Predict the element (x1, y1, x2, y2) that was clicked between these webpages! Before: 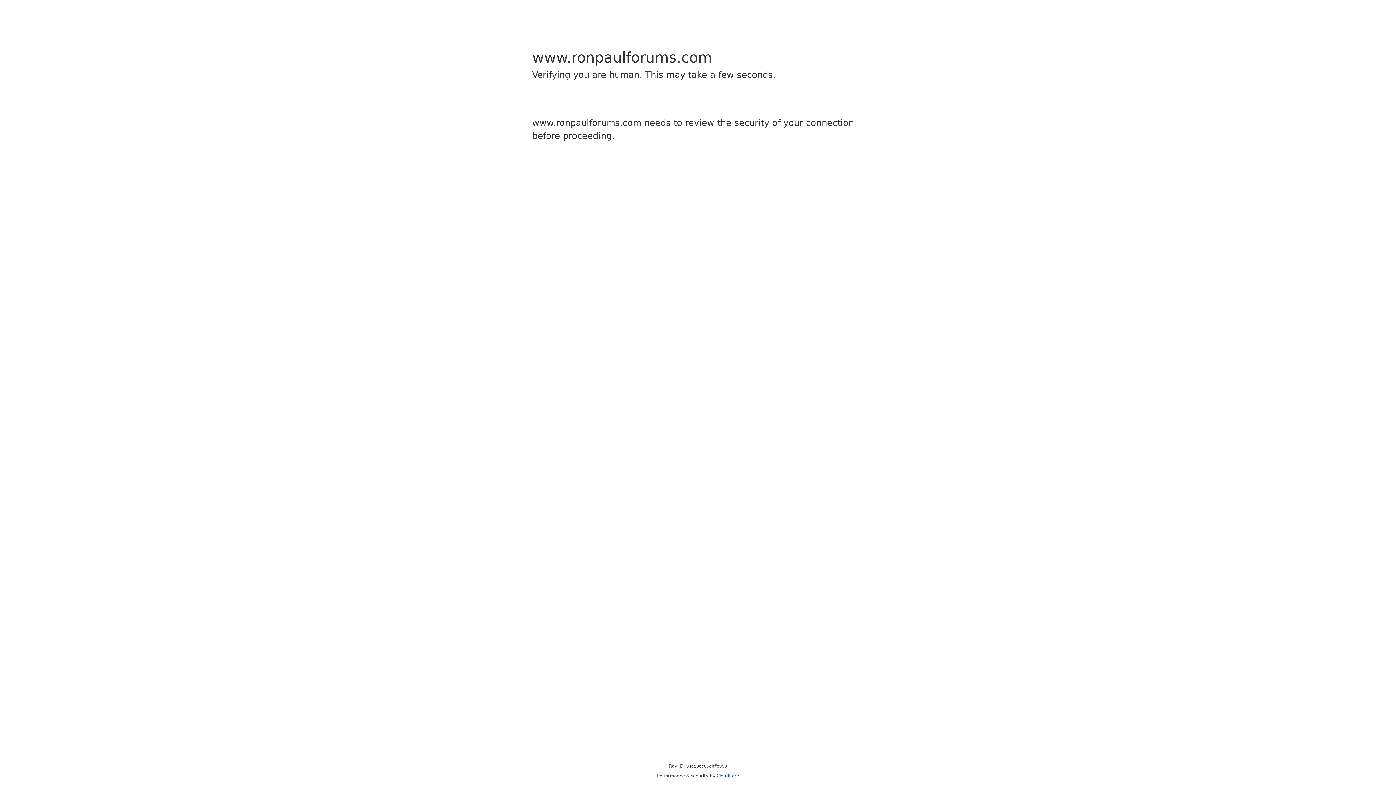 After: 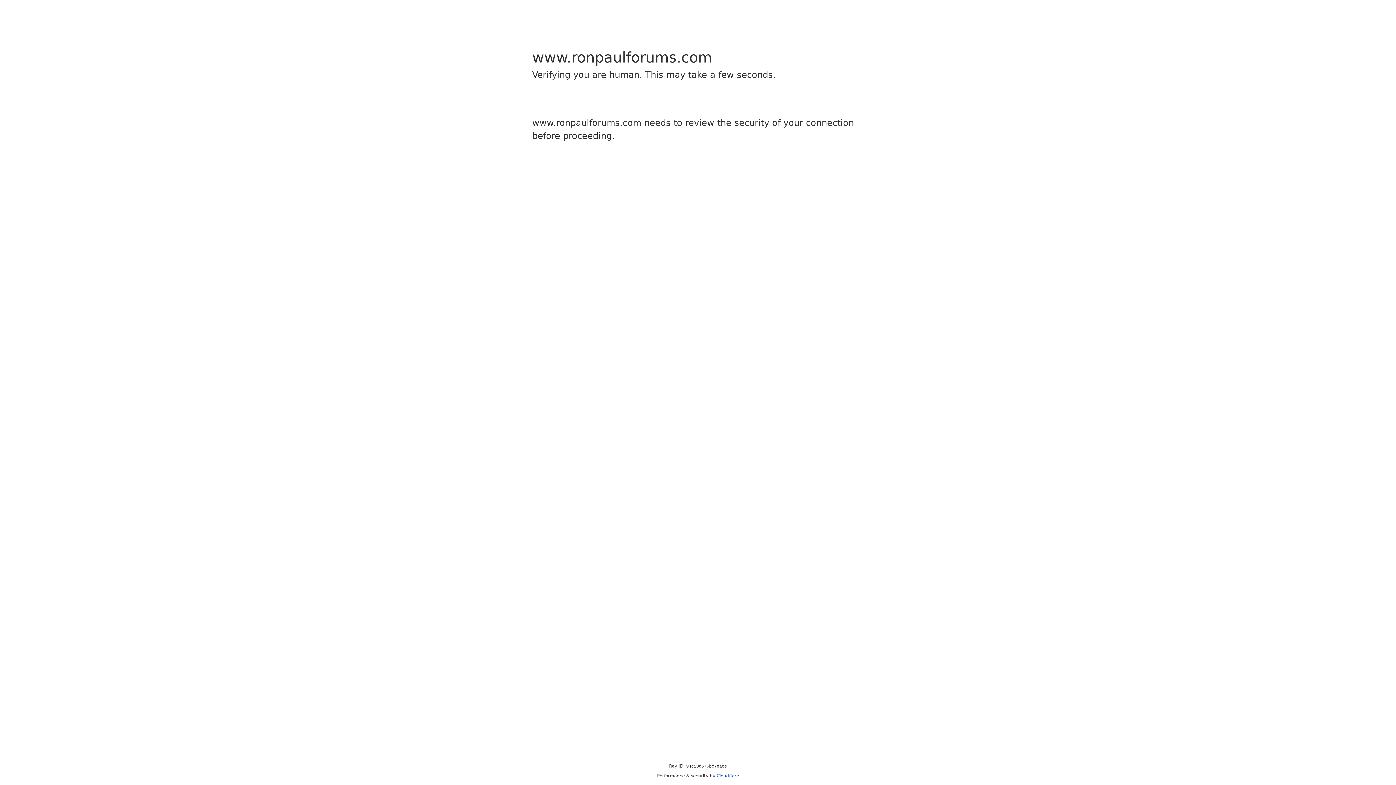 Action: label: Cloudflare bbox: (716, 773, 739, 778)